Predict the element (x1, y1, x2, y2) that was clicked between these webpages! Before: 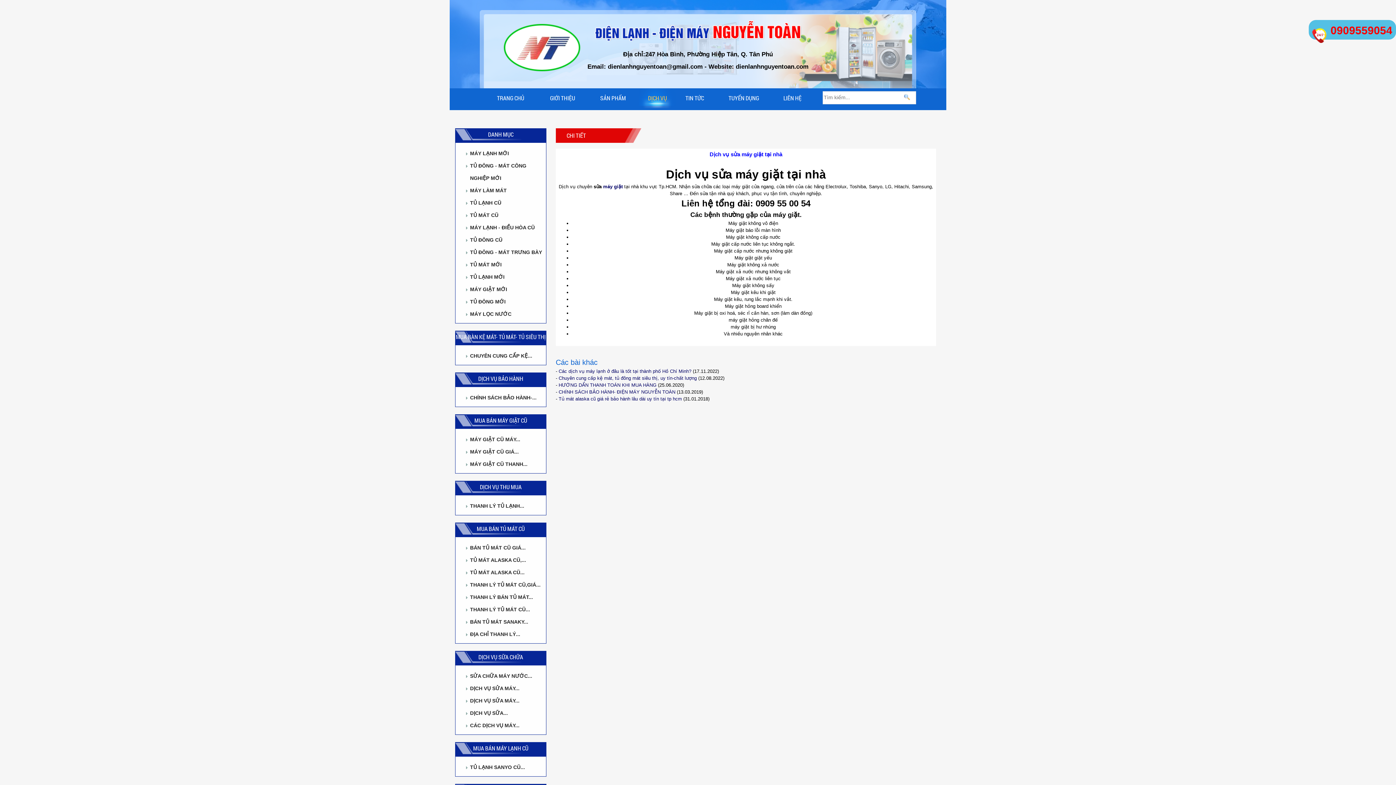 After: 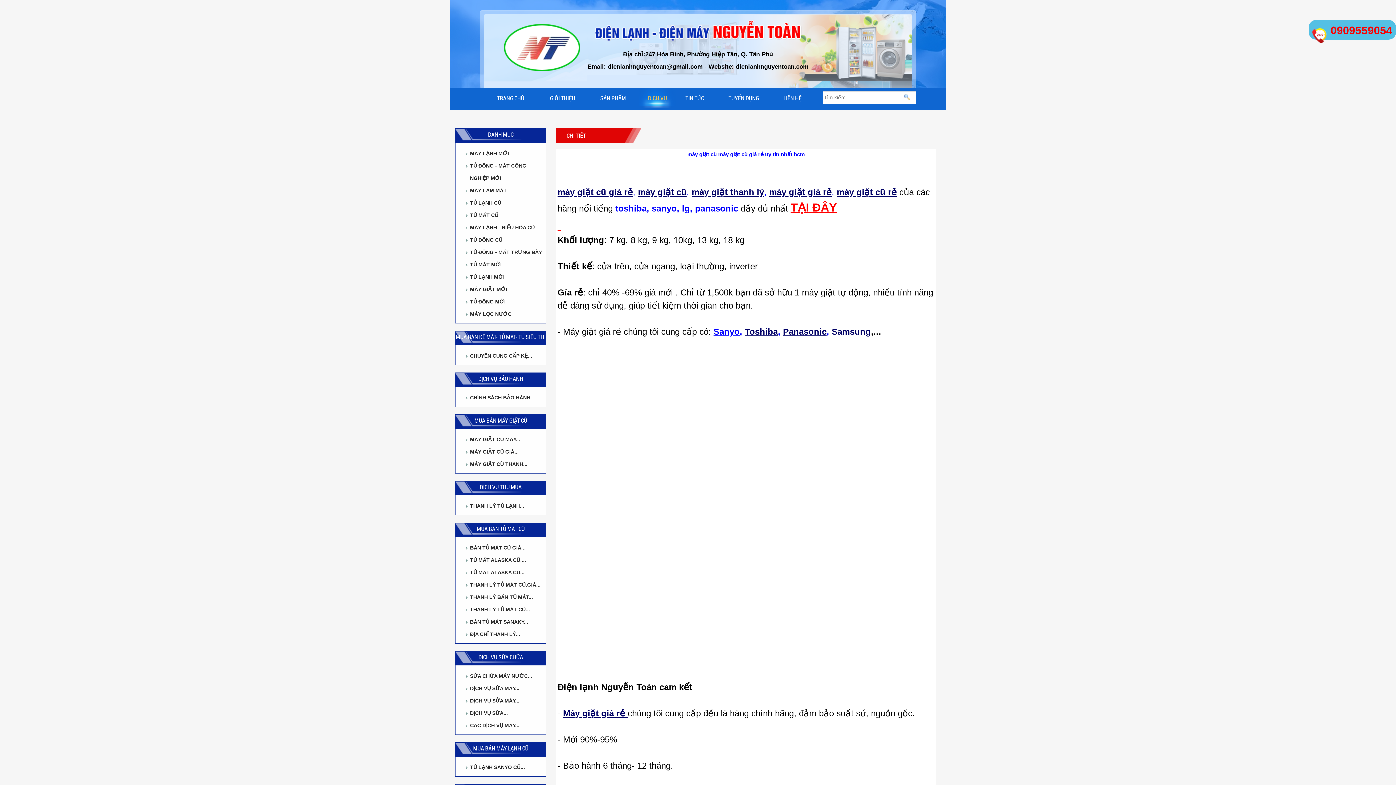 Action: label: MÁY GIẶT CŨ MÁY... bbox: (470, 436, 520, 442)